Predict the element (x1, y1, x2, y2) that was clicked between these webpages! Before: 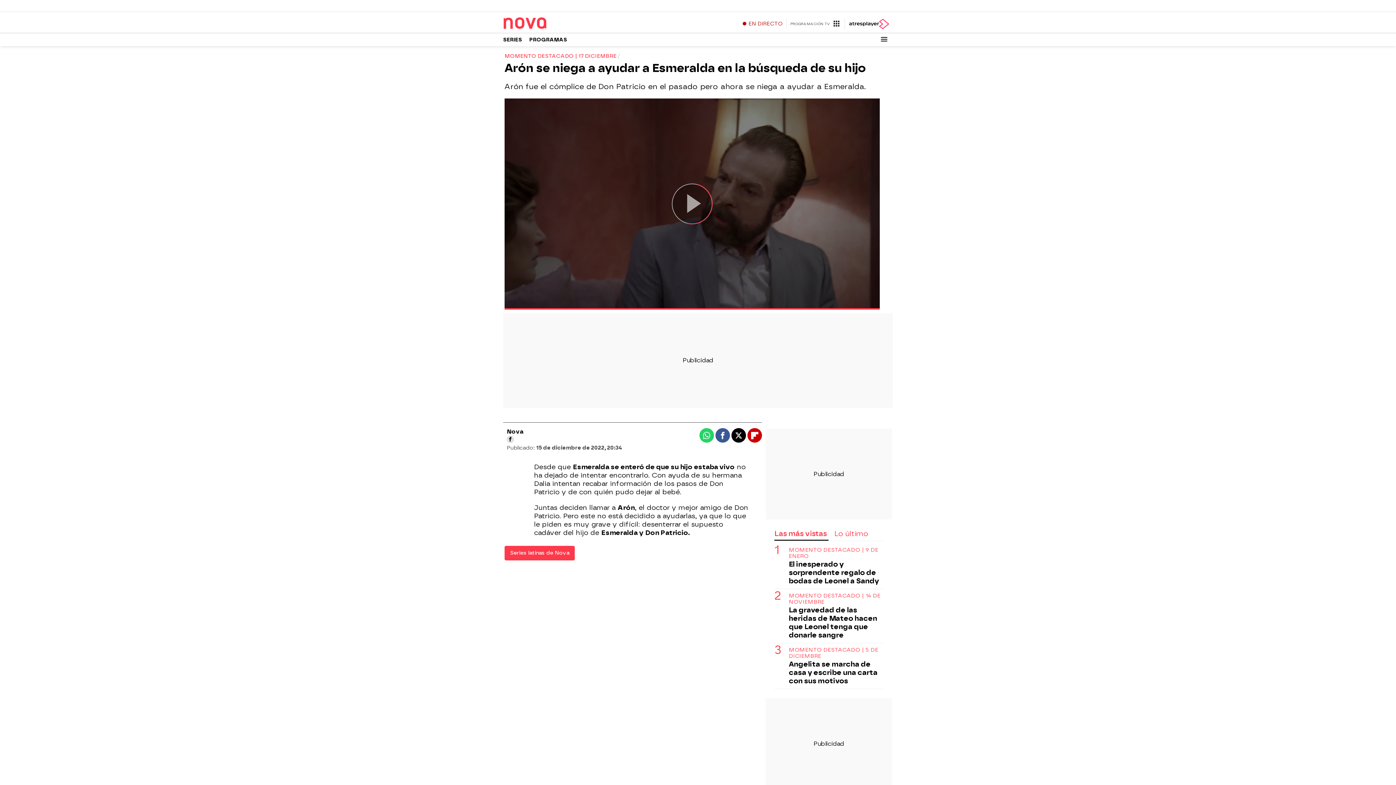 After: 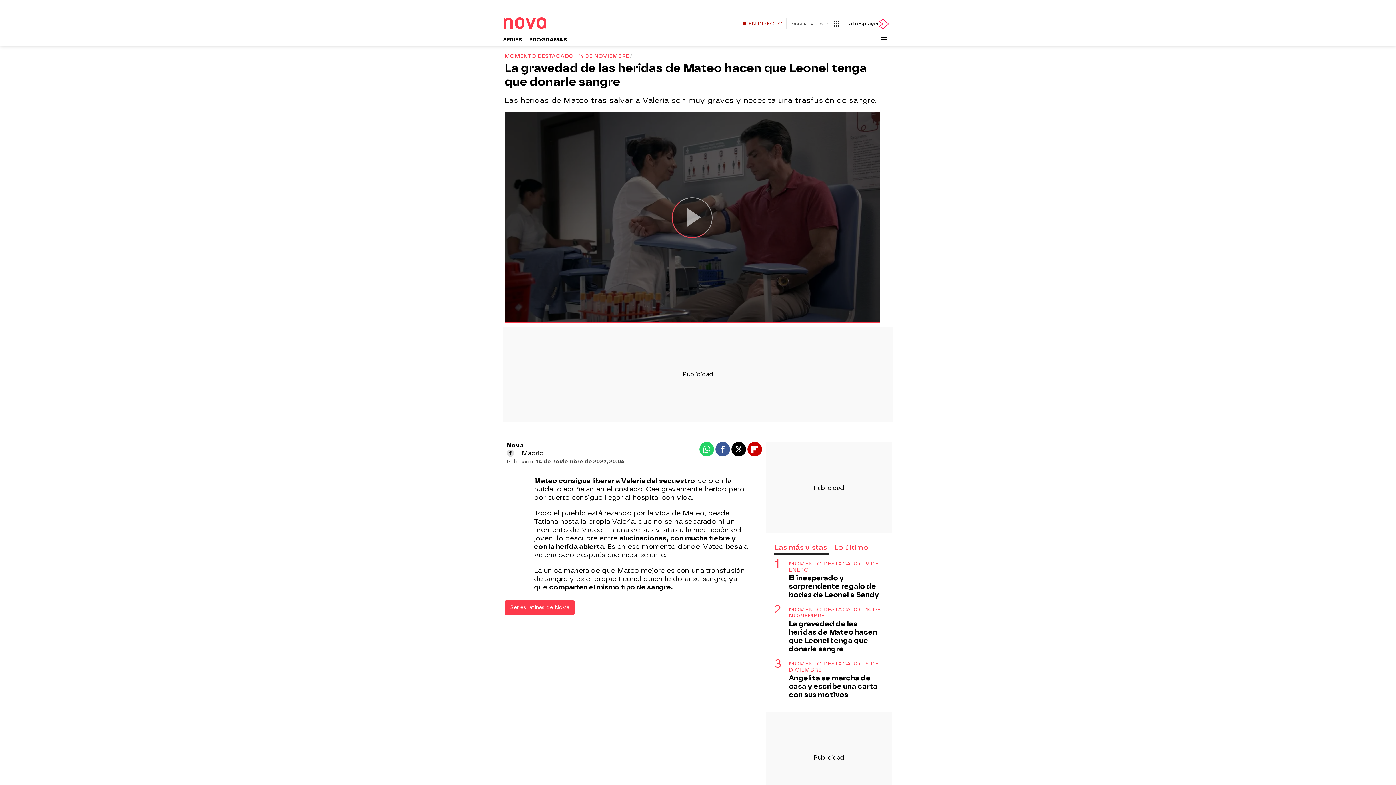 Action: label: La gravedad de las heridas de Mateo hacen que Leonel tenga que donarle sangre bbox: (789, 606, 883, 639)